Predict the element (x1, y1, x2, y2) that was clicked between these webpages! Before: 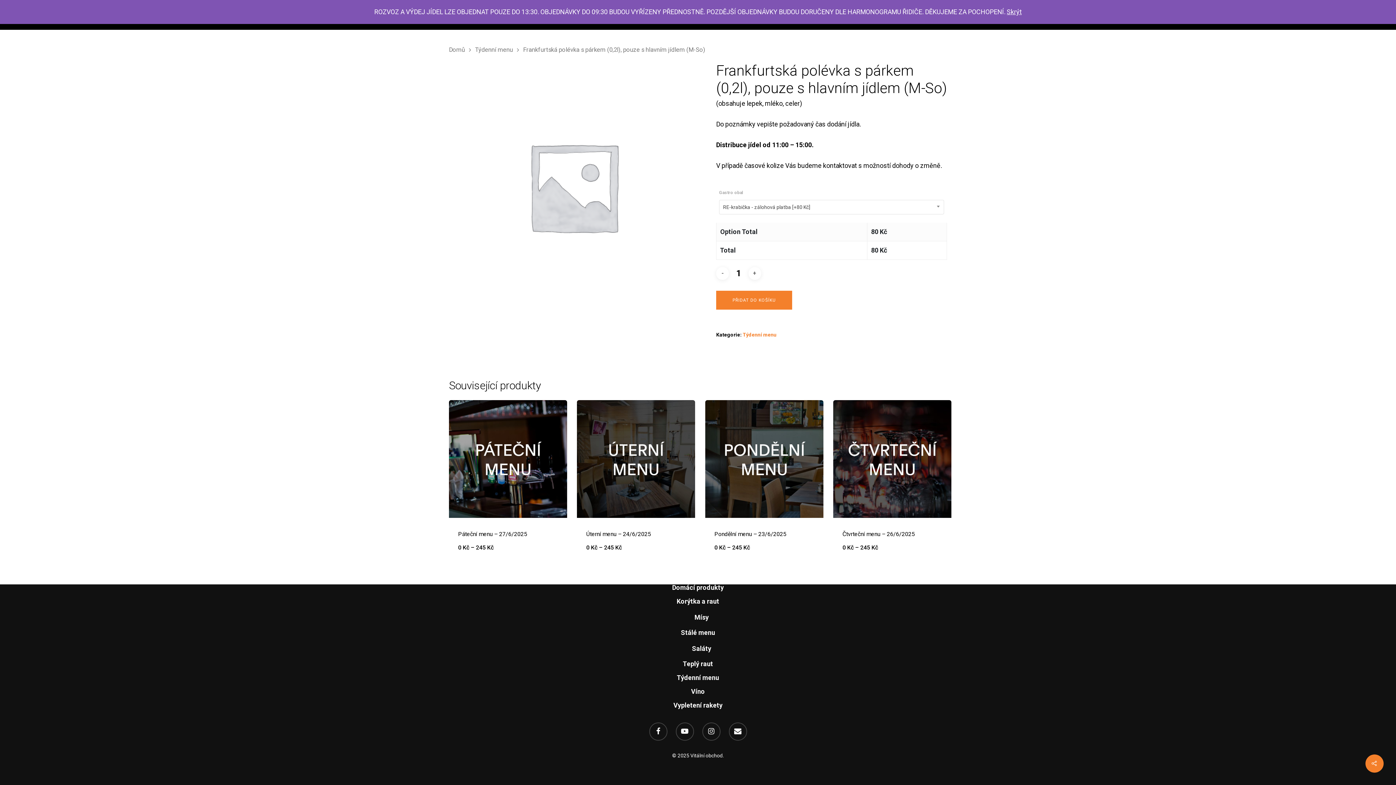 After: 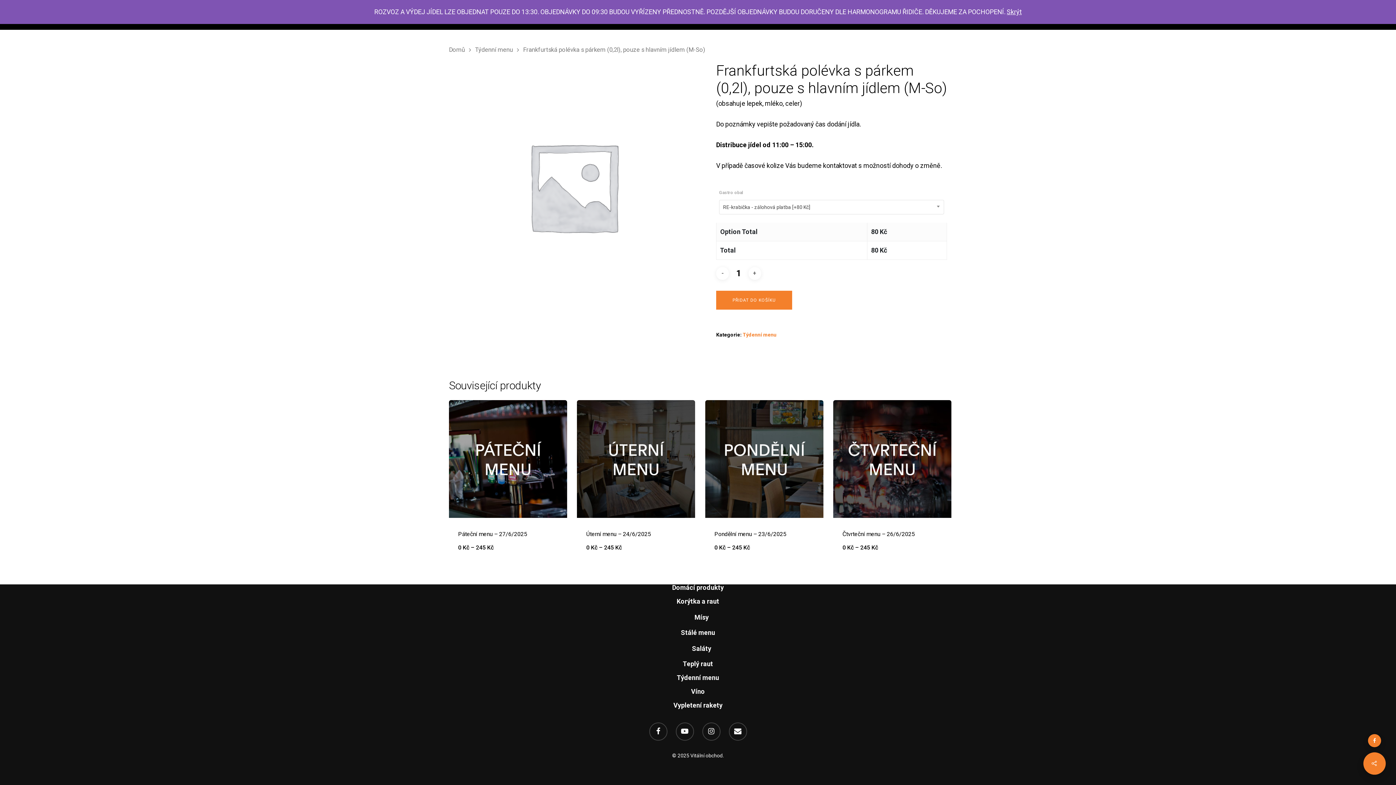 Action: bbox: (1365, 754, 1384, 773)